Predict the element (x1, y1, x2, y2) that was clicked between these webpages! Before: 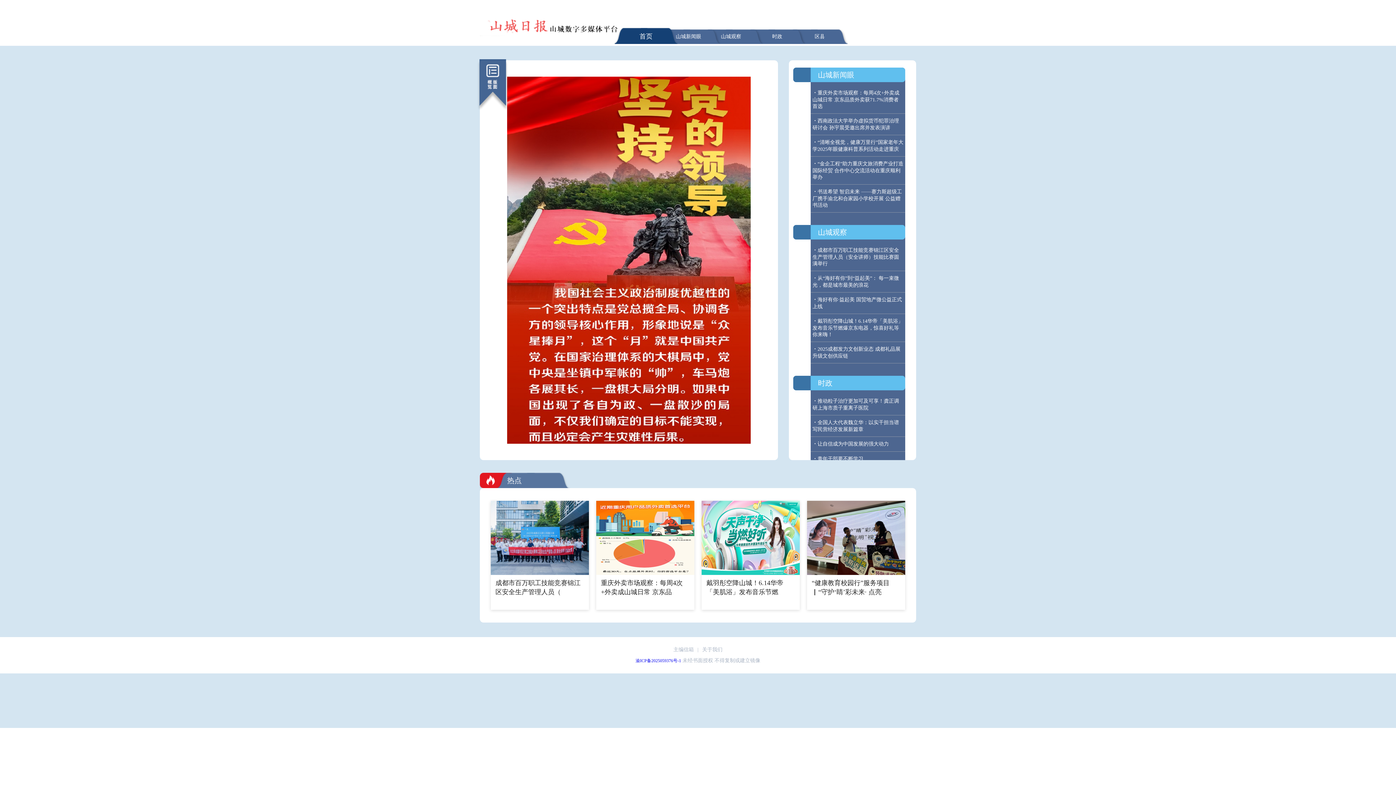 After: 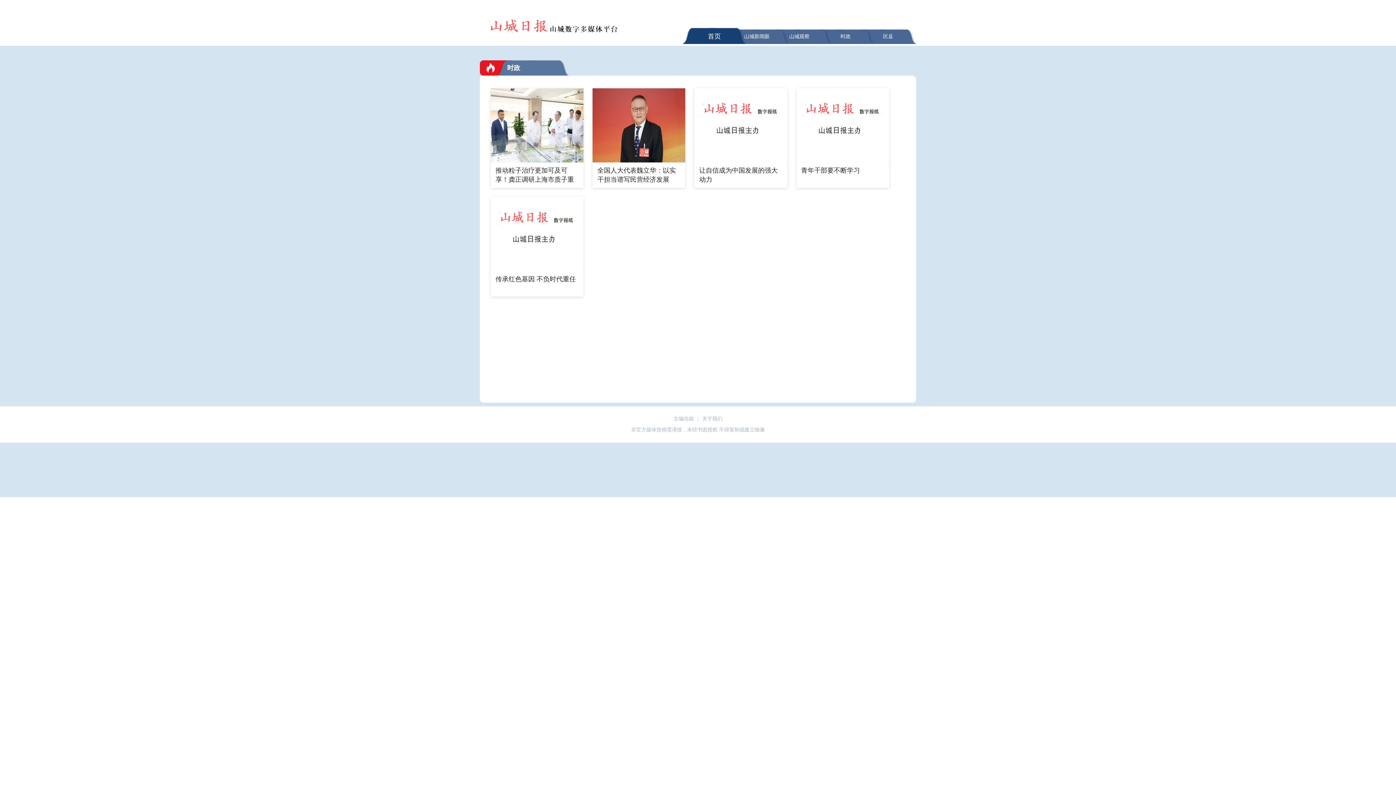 Action: bbox: (772, 33, 782, 39) label: 时政